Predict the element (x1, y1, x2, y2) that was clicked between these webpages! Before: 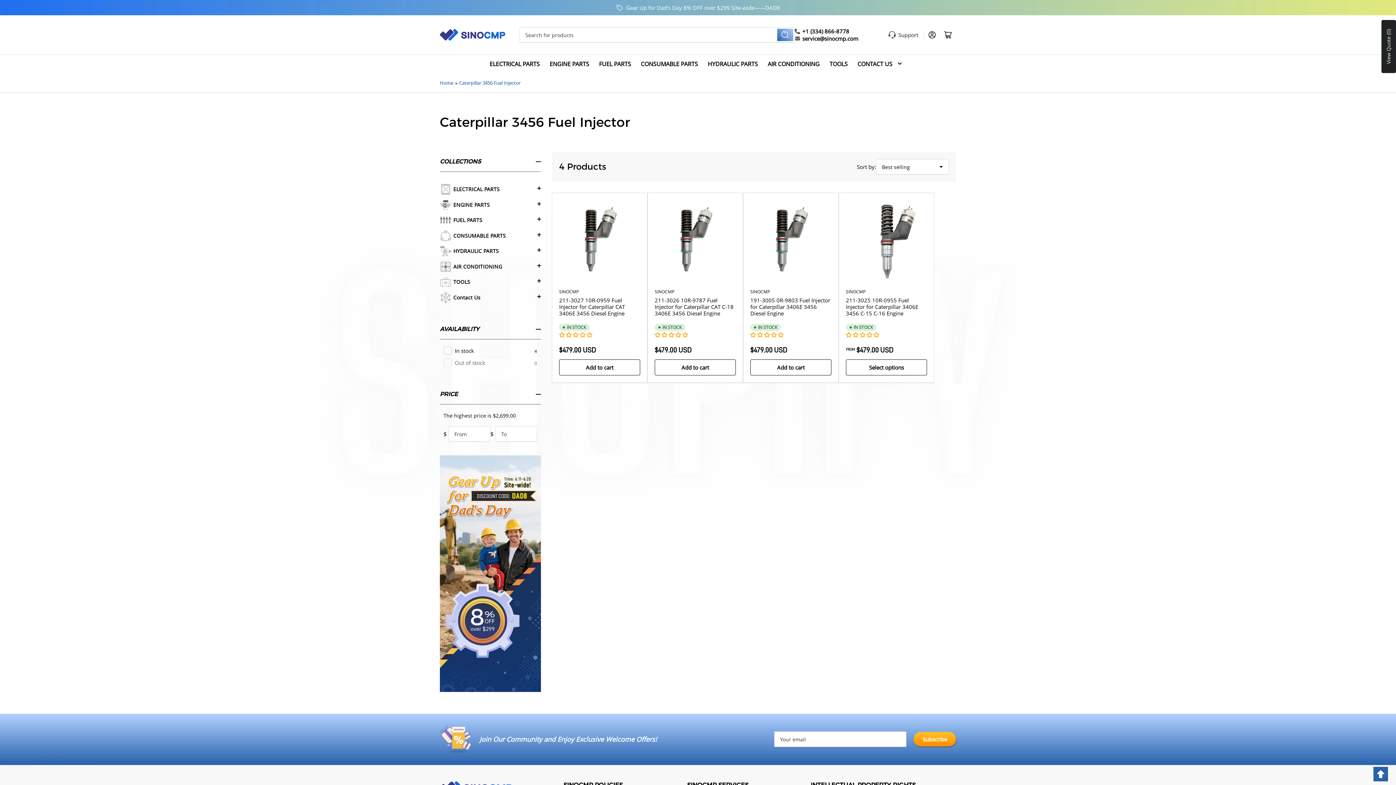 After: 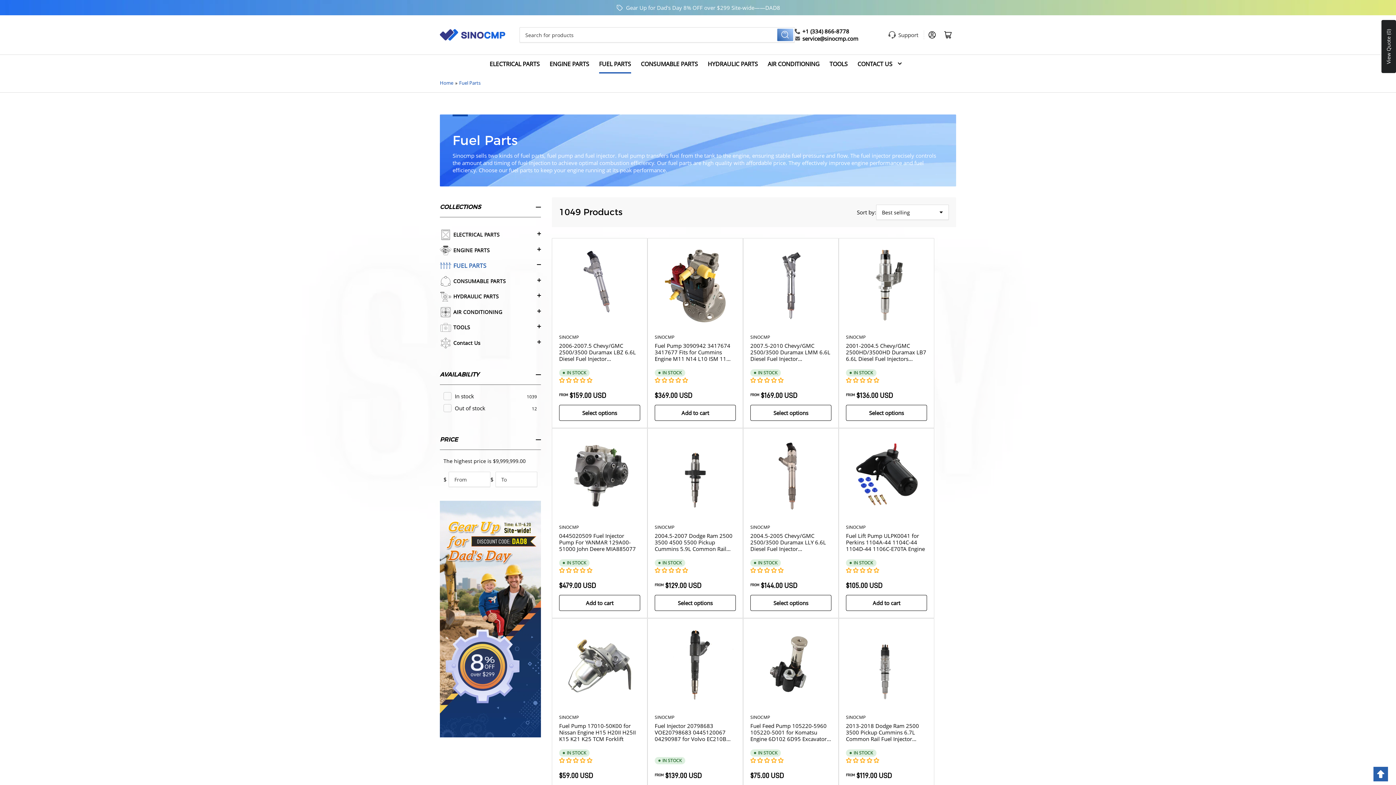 Action: bbox: (599, 54, 631, 73) label: FUEL PARTS